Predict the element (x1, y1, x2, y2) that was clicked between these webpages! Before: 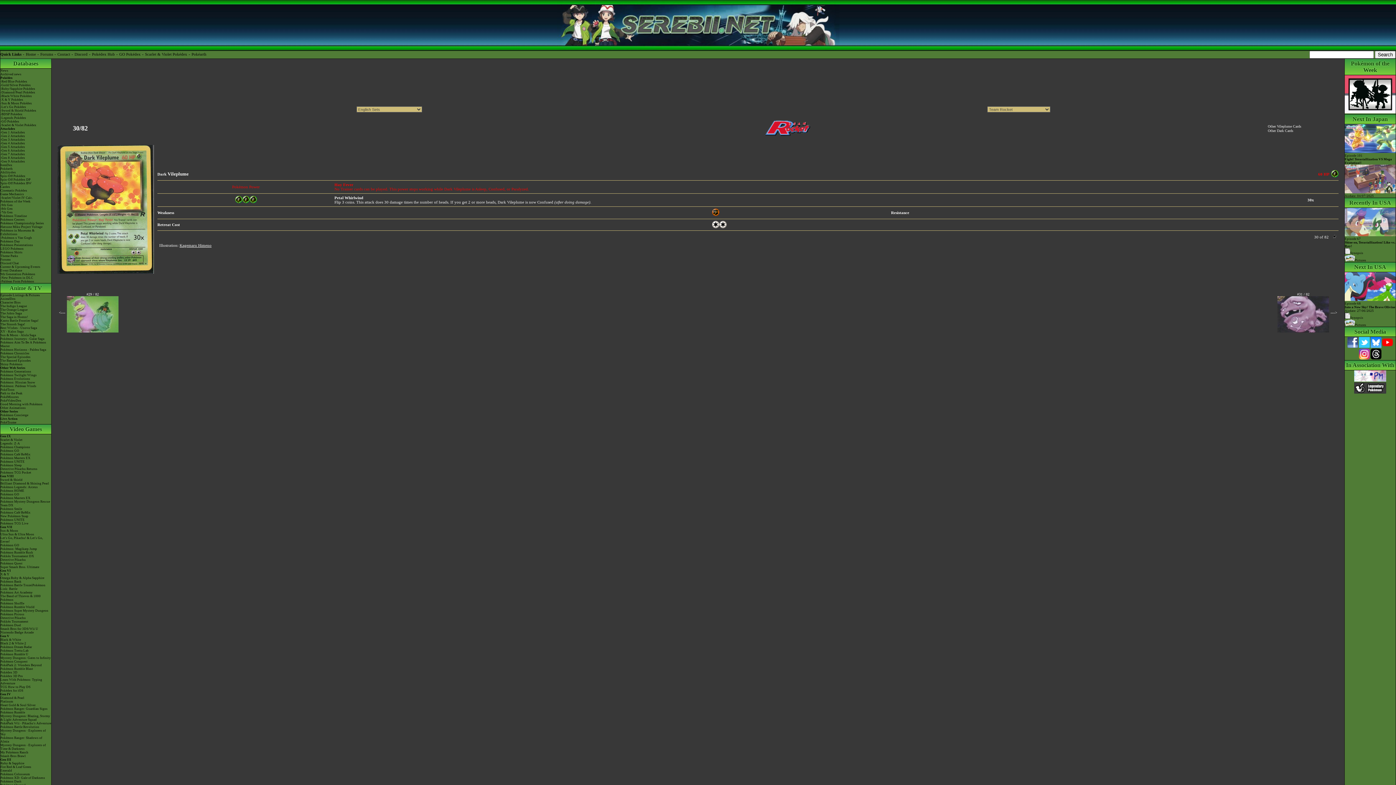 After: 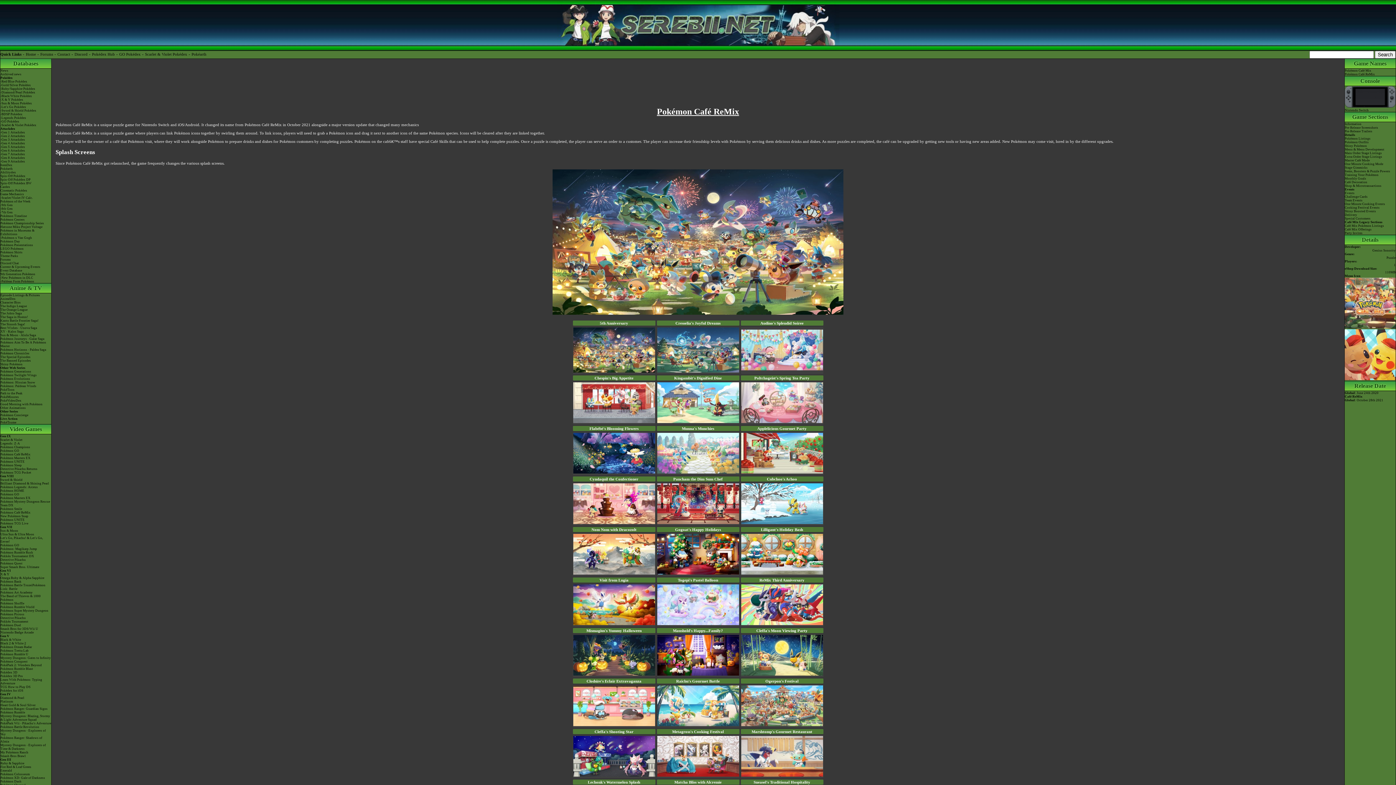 Action: label: Pokémon Café ReMix bbox: (0, 452, 51, 456)